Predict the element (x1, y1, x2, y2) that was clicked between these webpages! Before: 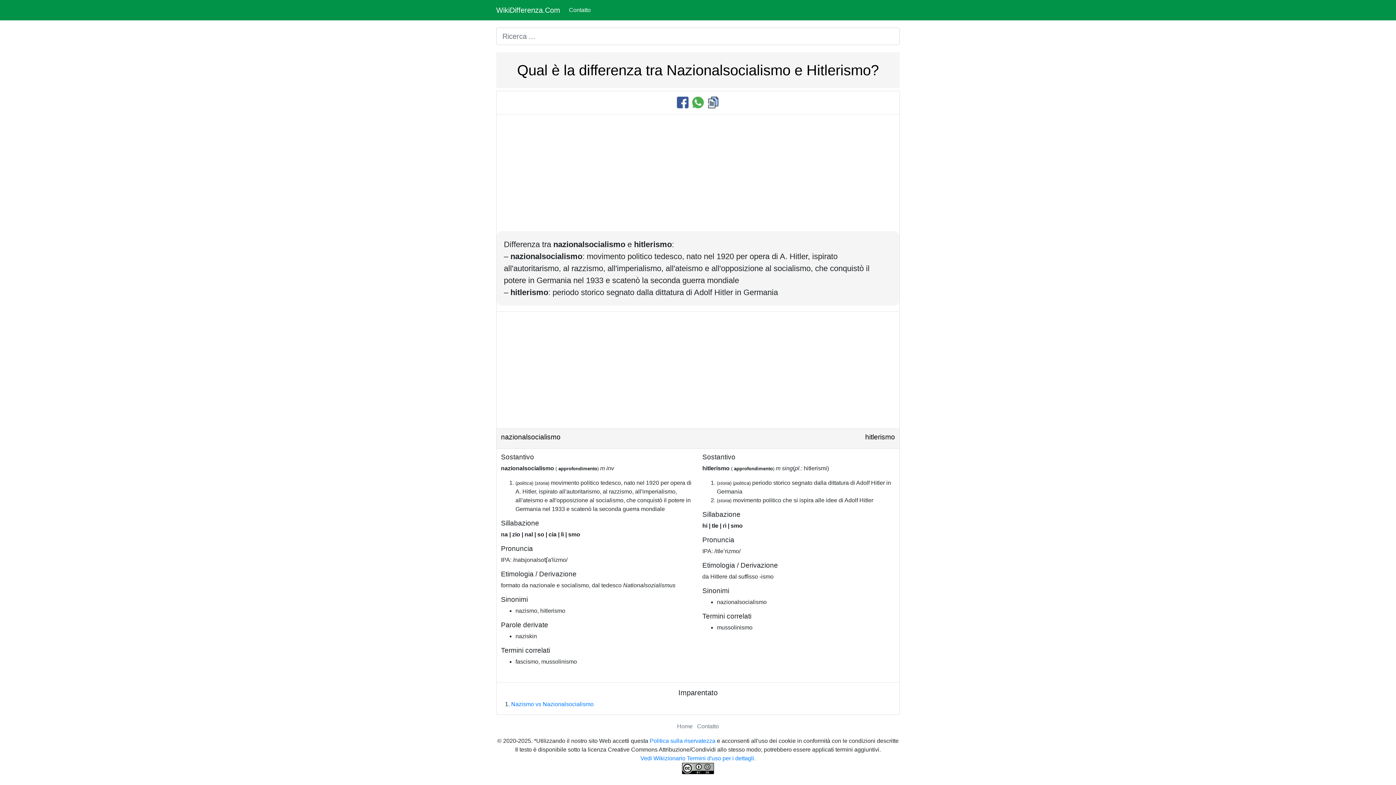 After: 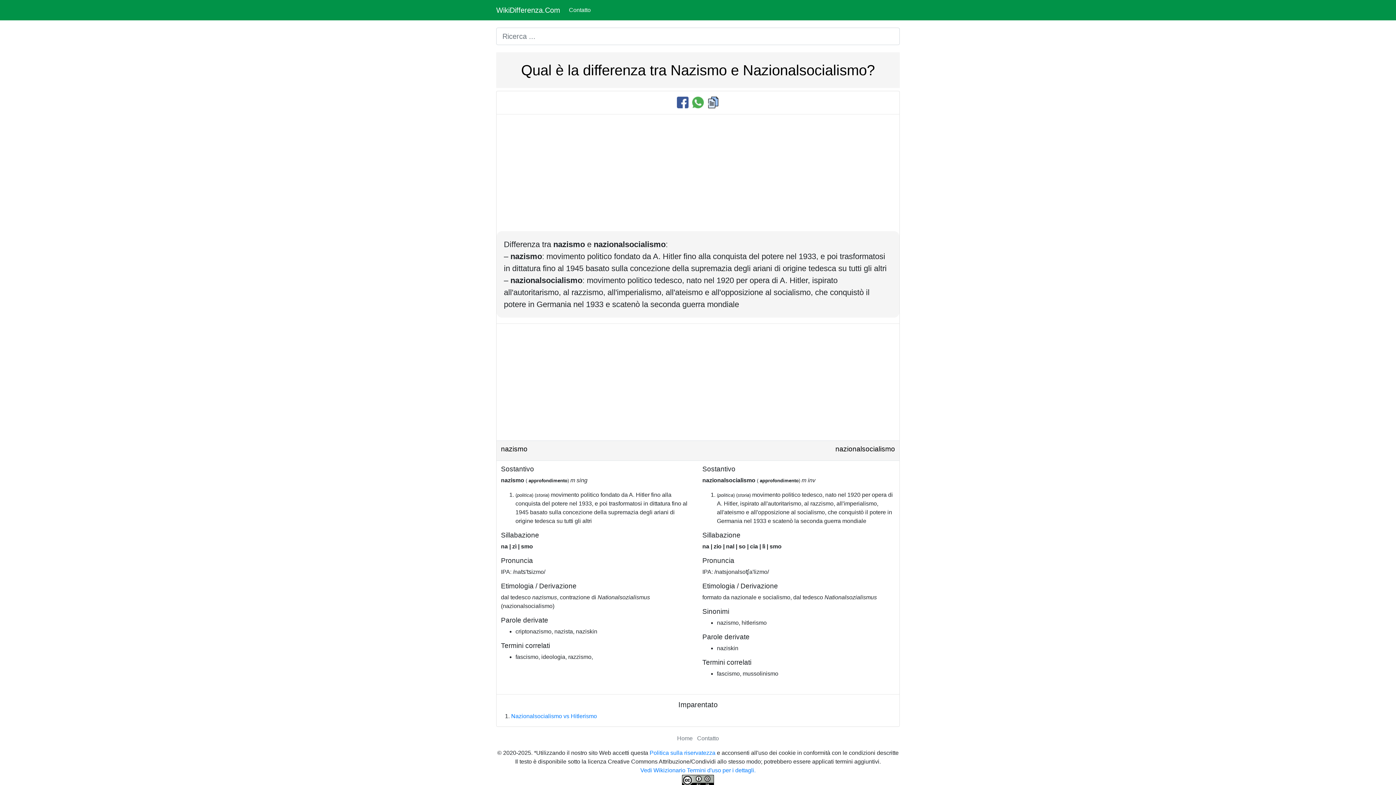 Action: bbox: (511, 701, 593, 707) label: Nazismo vs Nazionalsocialismo